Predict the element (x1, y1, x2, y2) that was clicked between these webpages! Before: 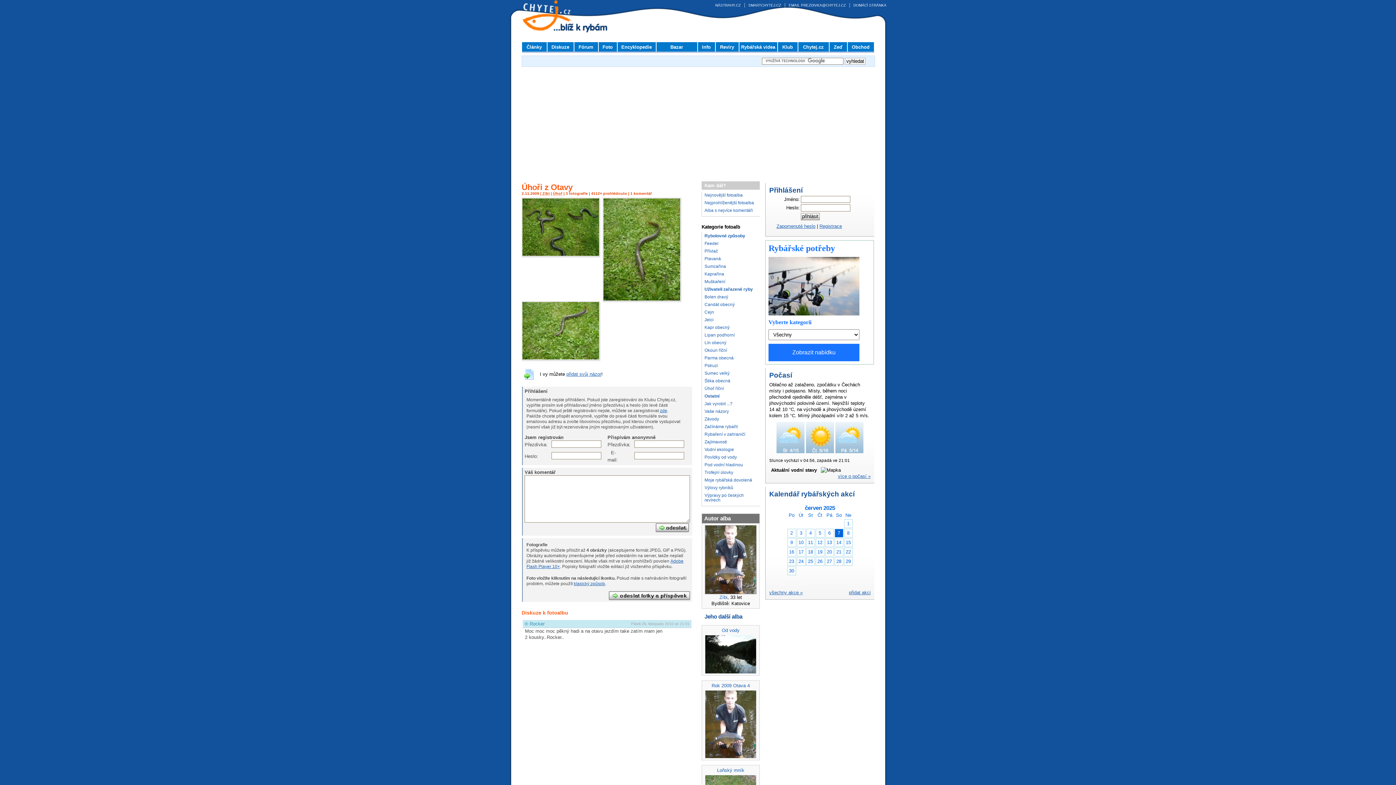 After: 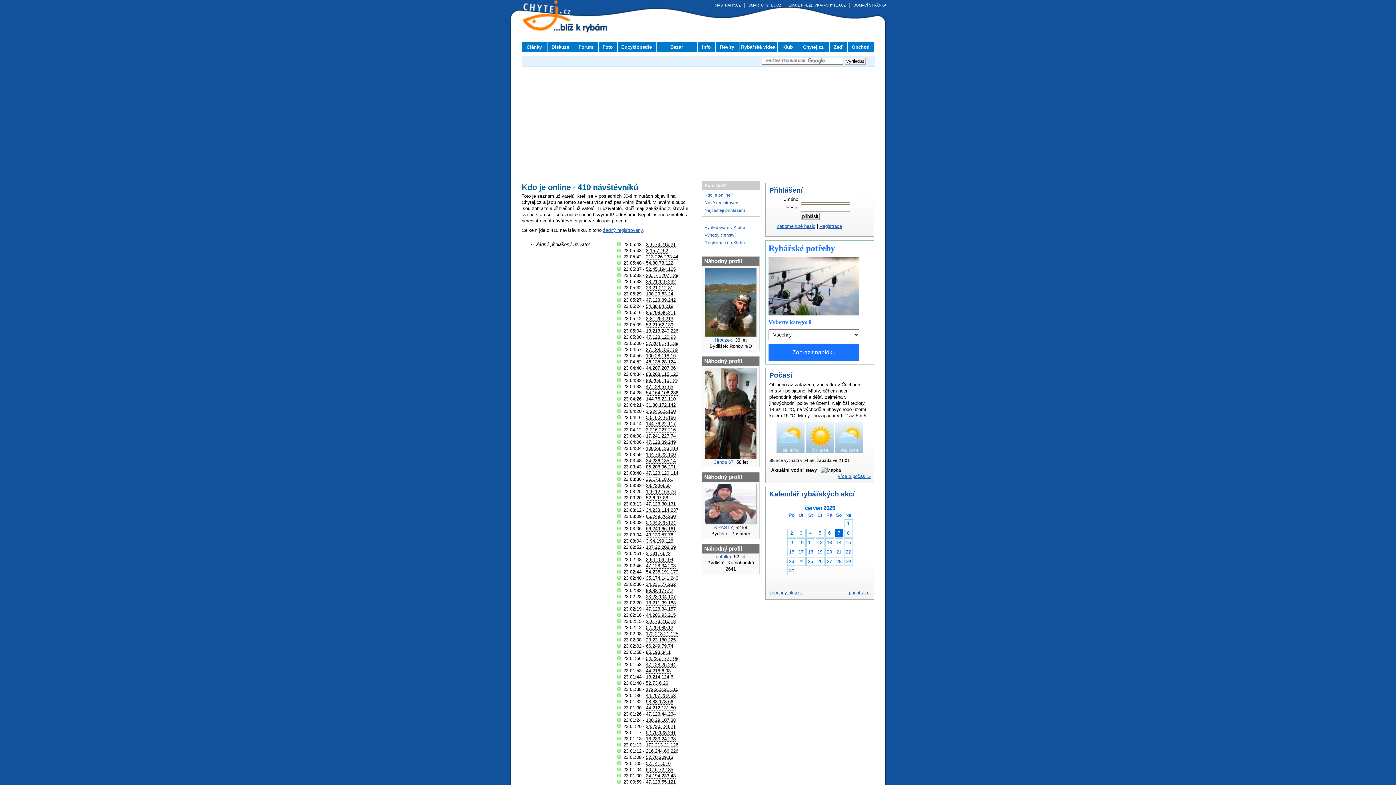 Action: bbox: (778, 42, 797, 51) label: Klub